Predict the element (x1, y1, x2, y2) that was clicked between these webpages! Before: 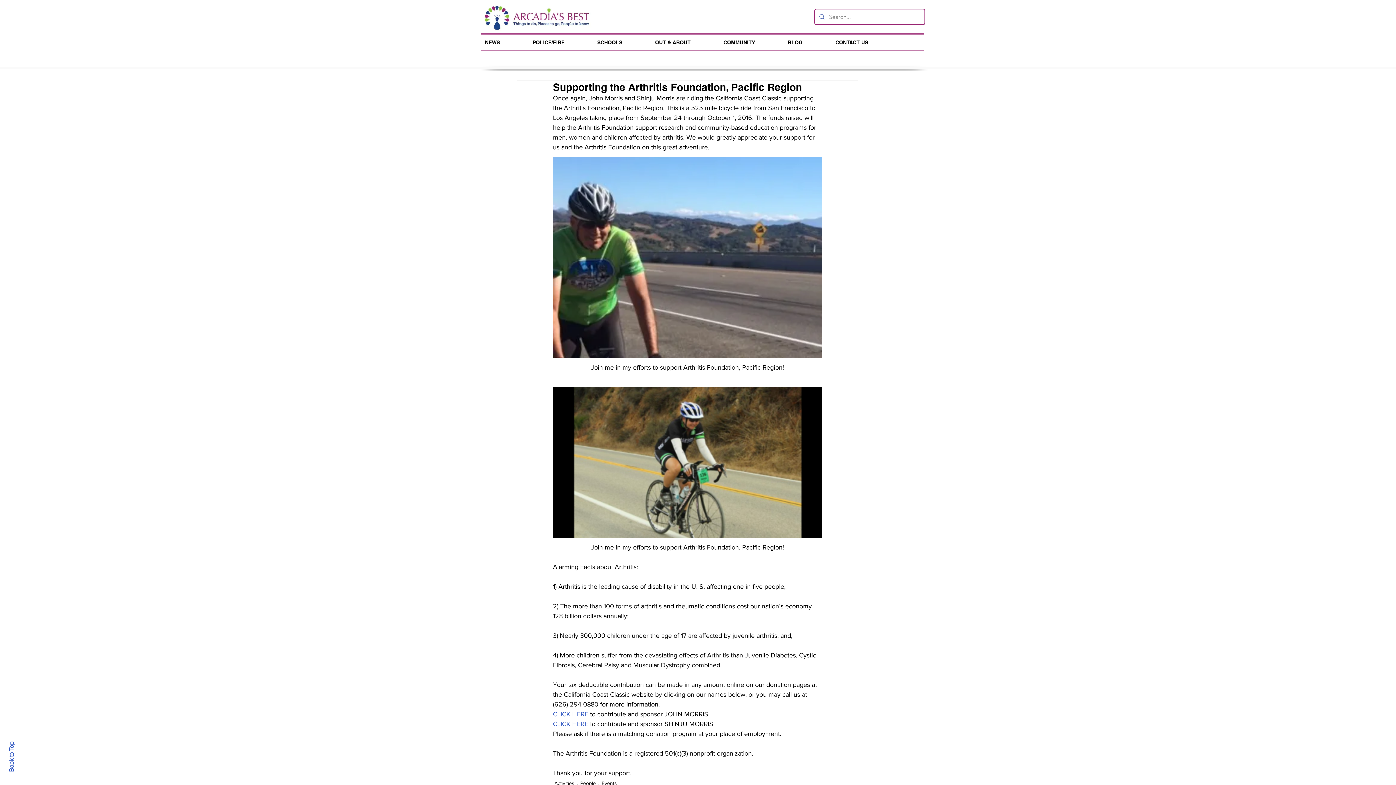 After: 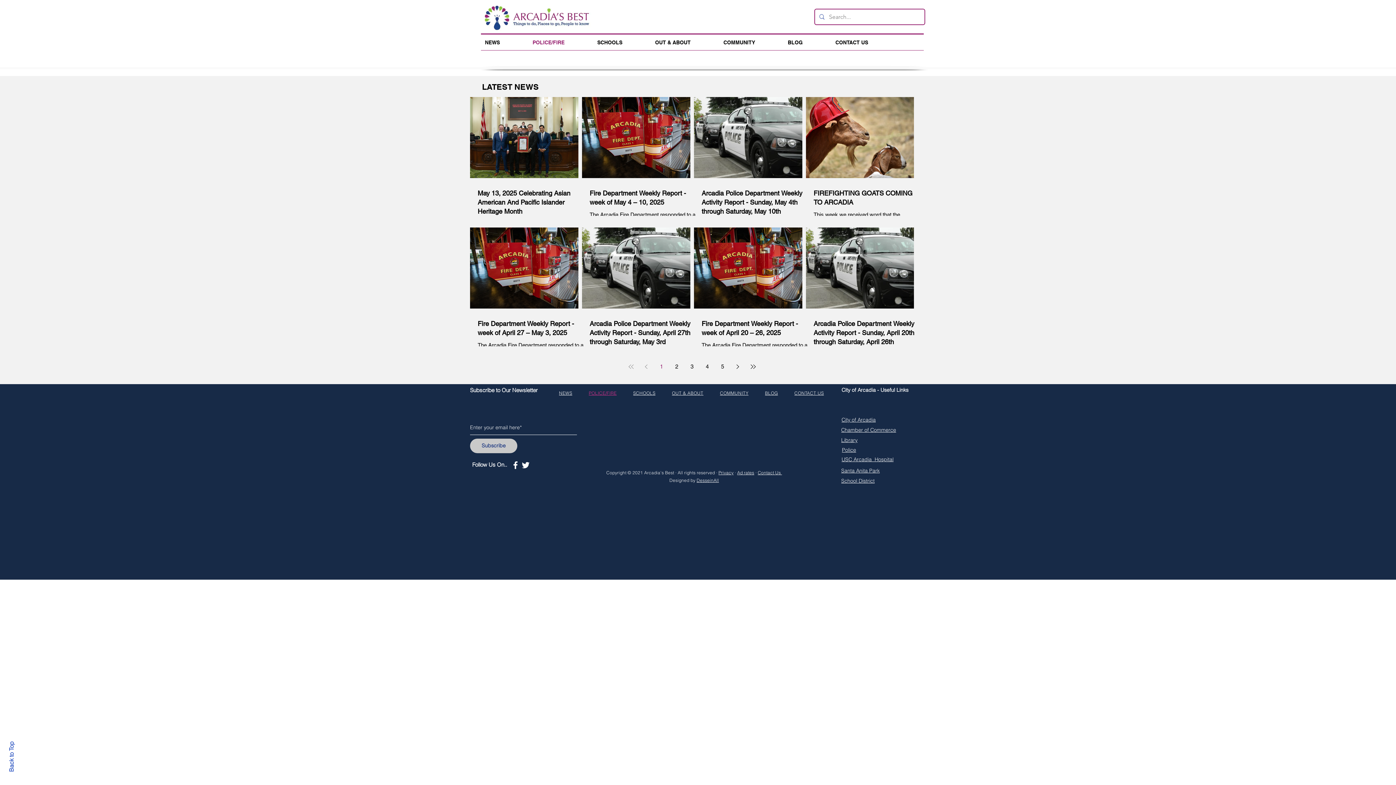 Action: label: POLICE/FIRE bbox: (527, 36, 592, 49)